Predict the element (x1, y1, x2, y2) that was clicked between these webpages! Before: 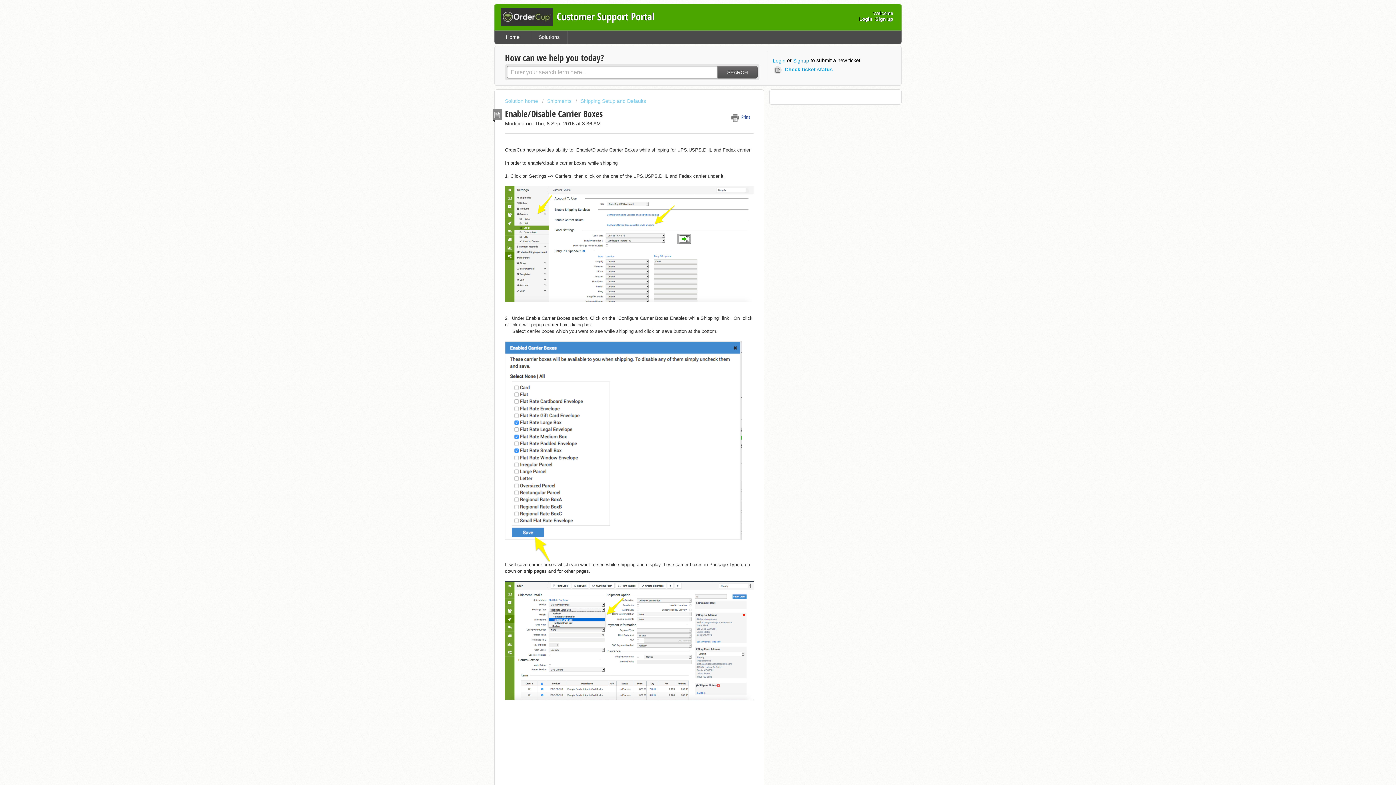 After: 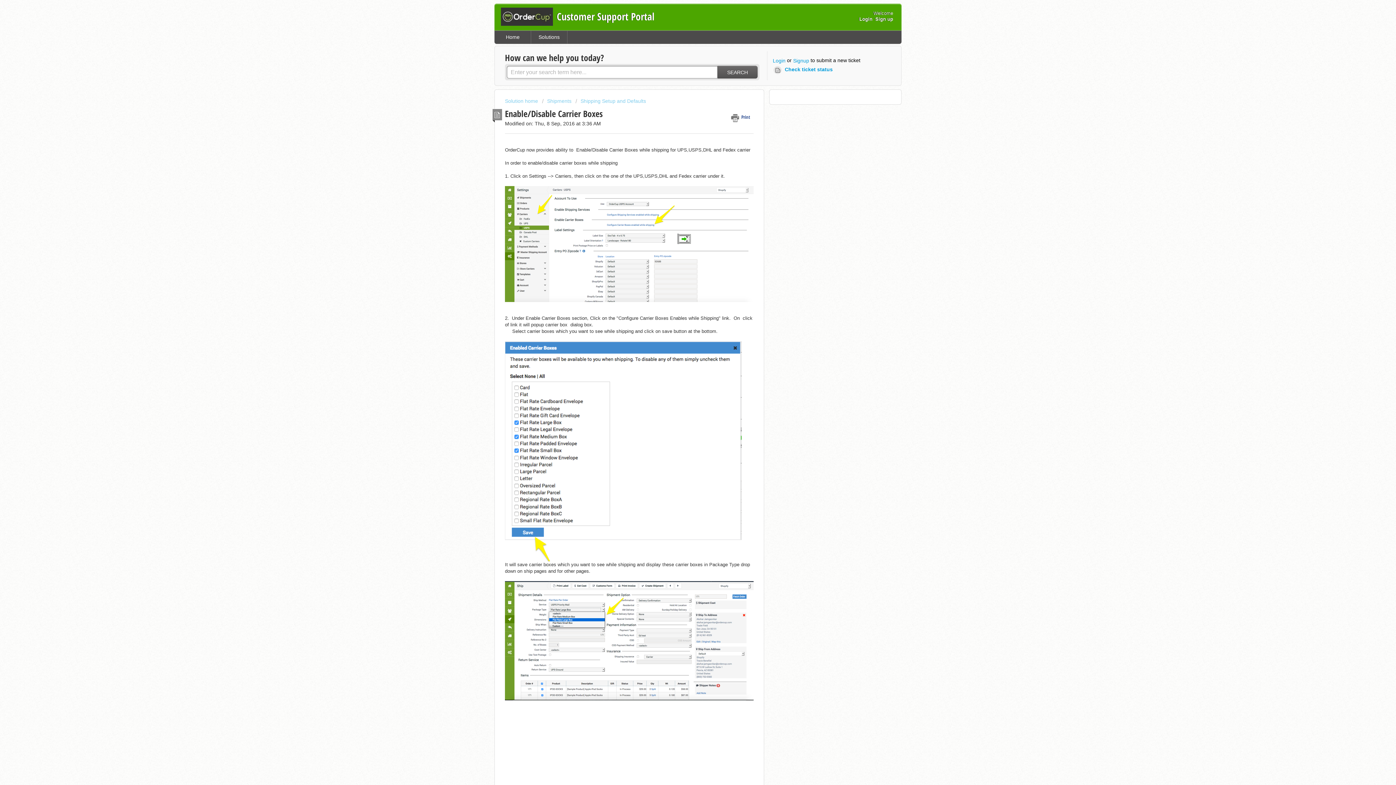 Action: label: Download bbox: (678, 298, 690, 310)